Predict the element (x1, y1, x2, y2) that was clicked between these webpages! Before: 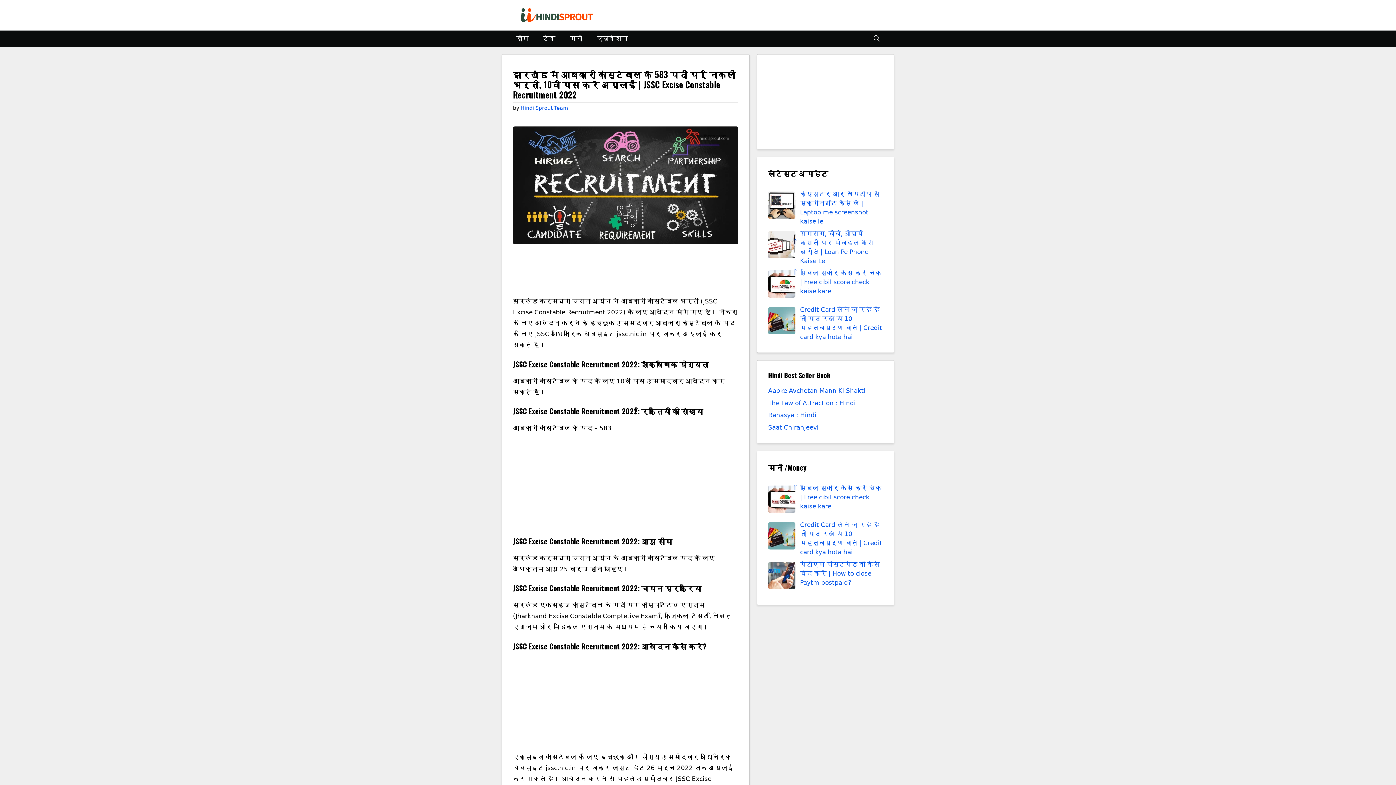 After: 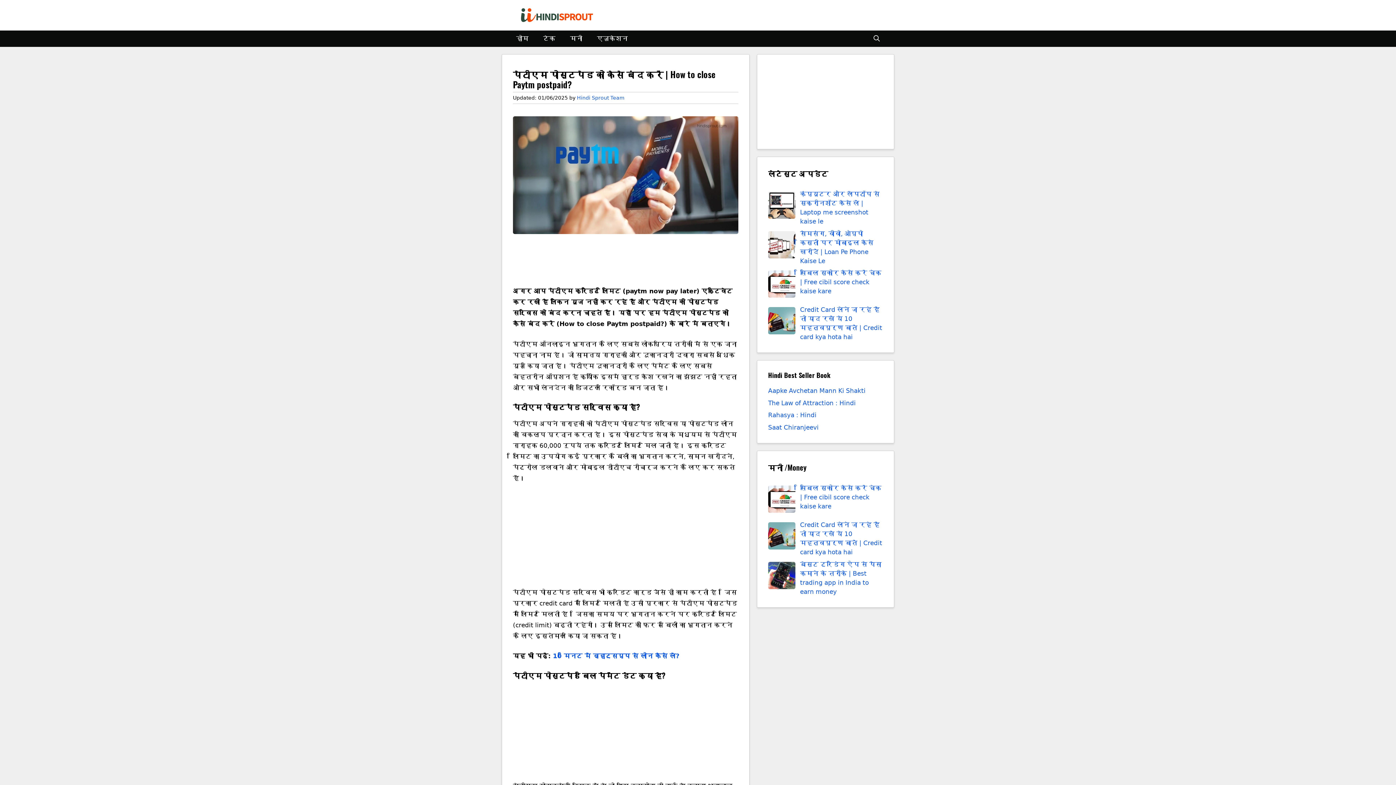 Action: label: पेटीएम पोस्टपेड को कैसे बंद करें | How to close Paytm postpaid? bbox: (800, 560, 879, 586)